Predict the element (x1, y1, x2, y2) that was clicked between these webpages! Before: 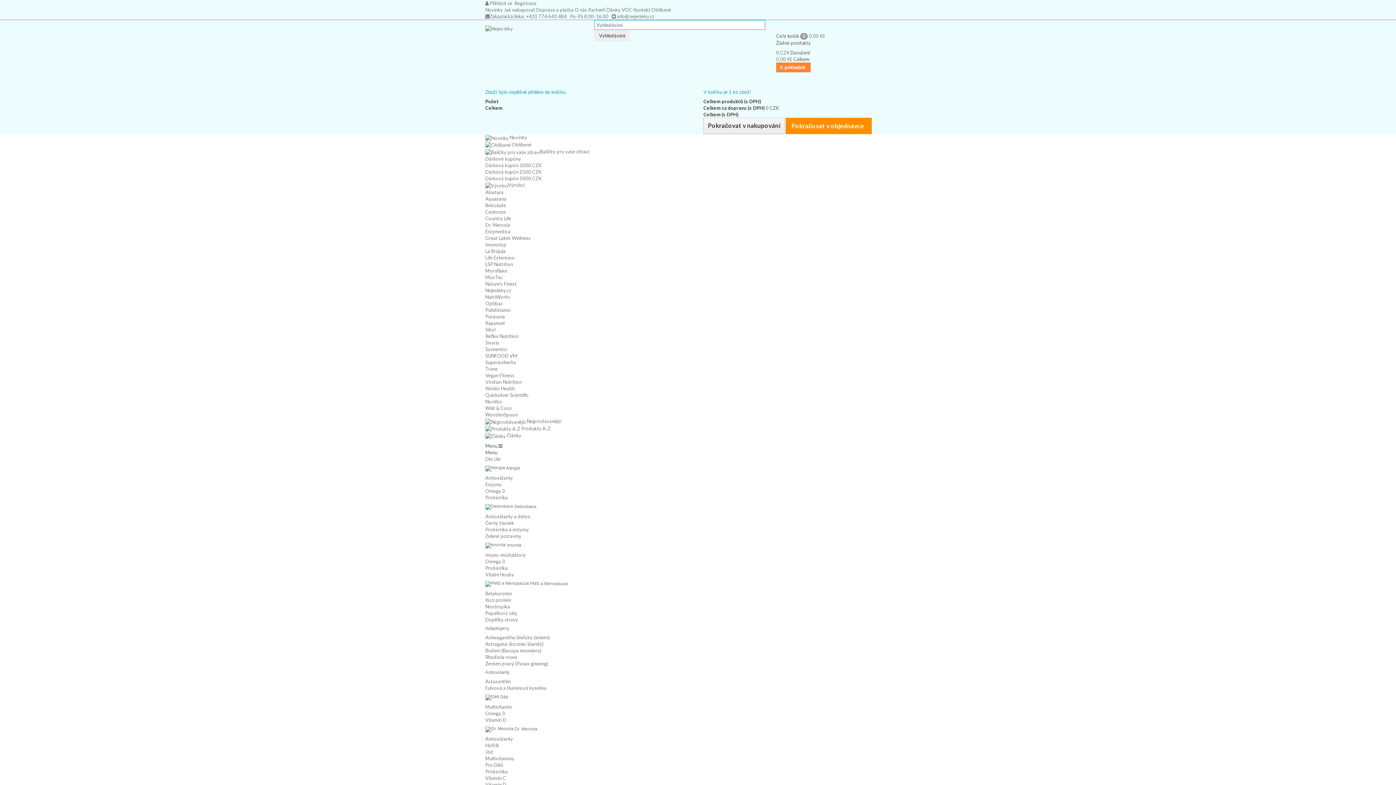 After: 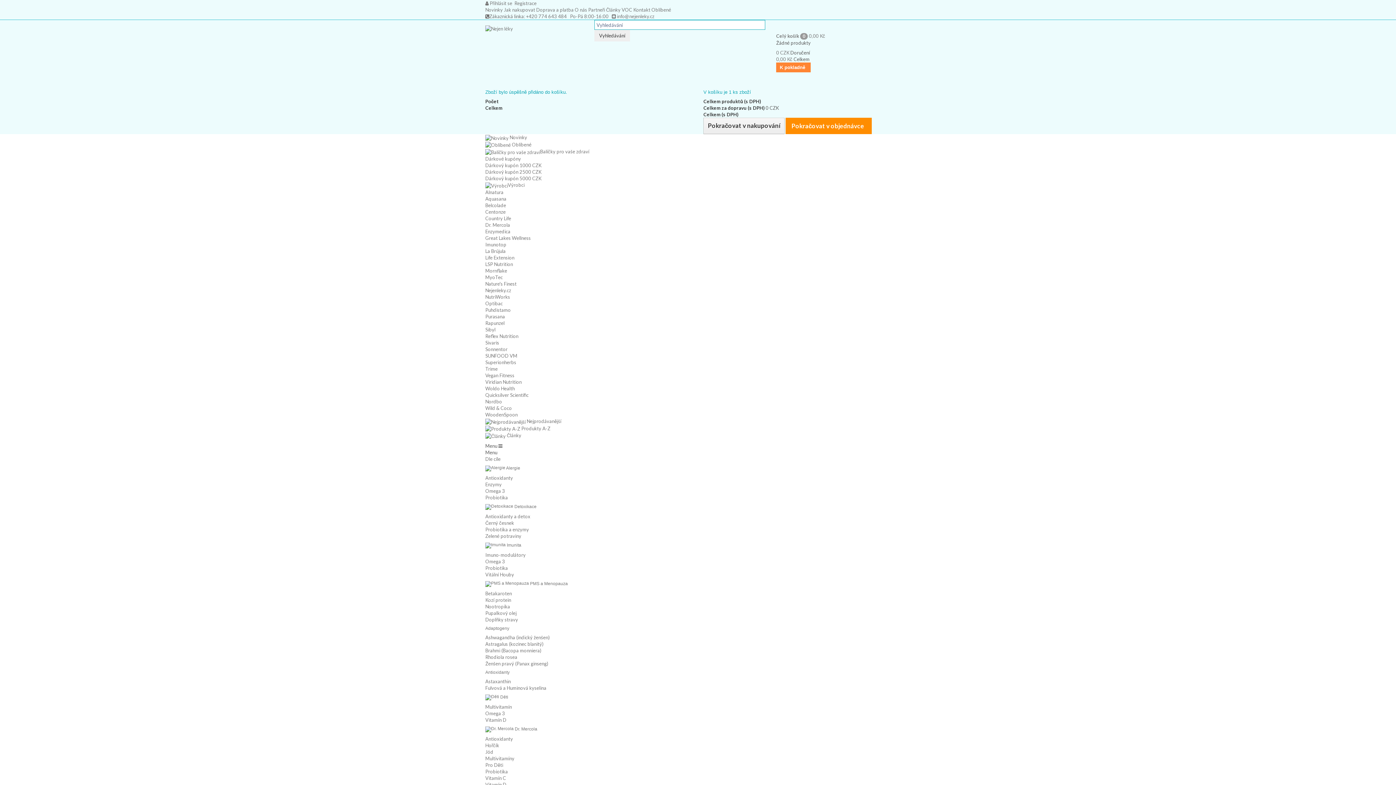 Action: bbox: (485, 581, 568, 586) label:  PMS a Menopauza